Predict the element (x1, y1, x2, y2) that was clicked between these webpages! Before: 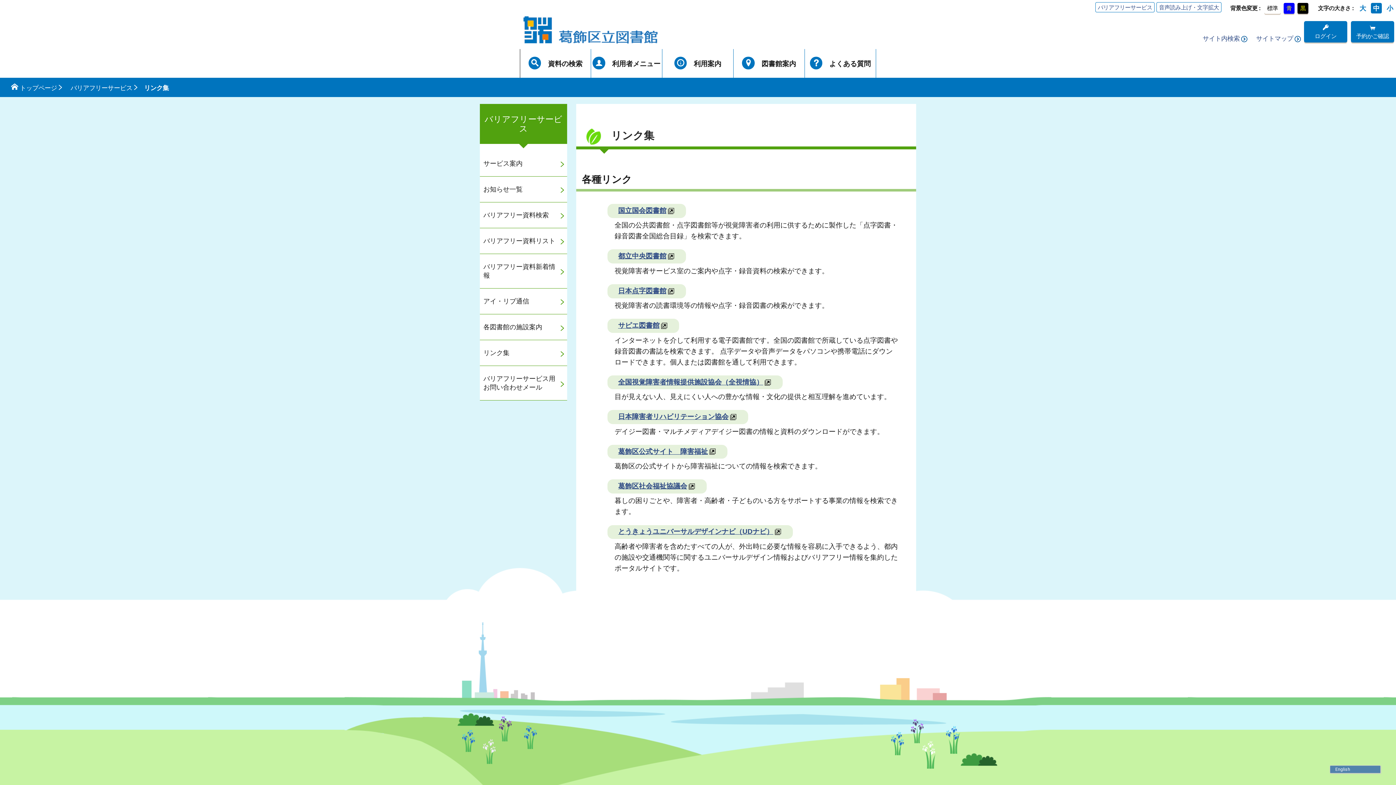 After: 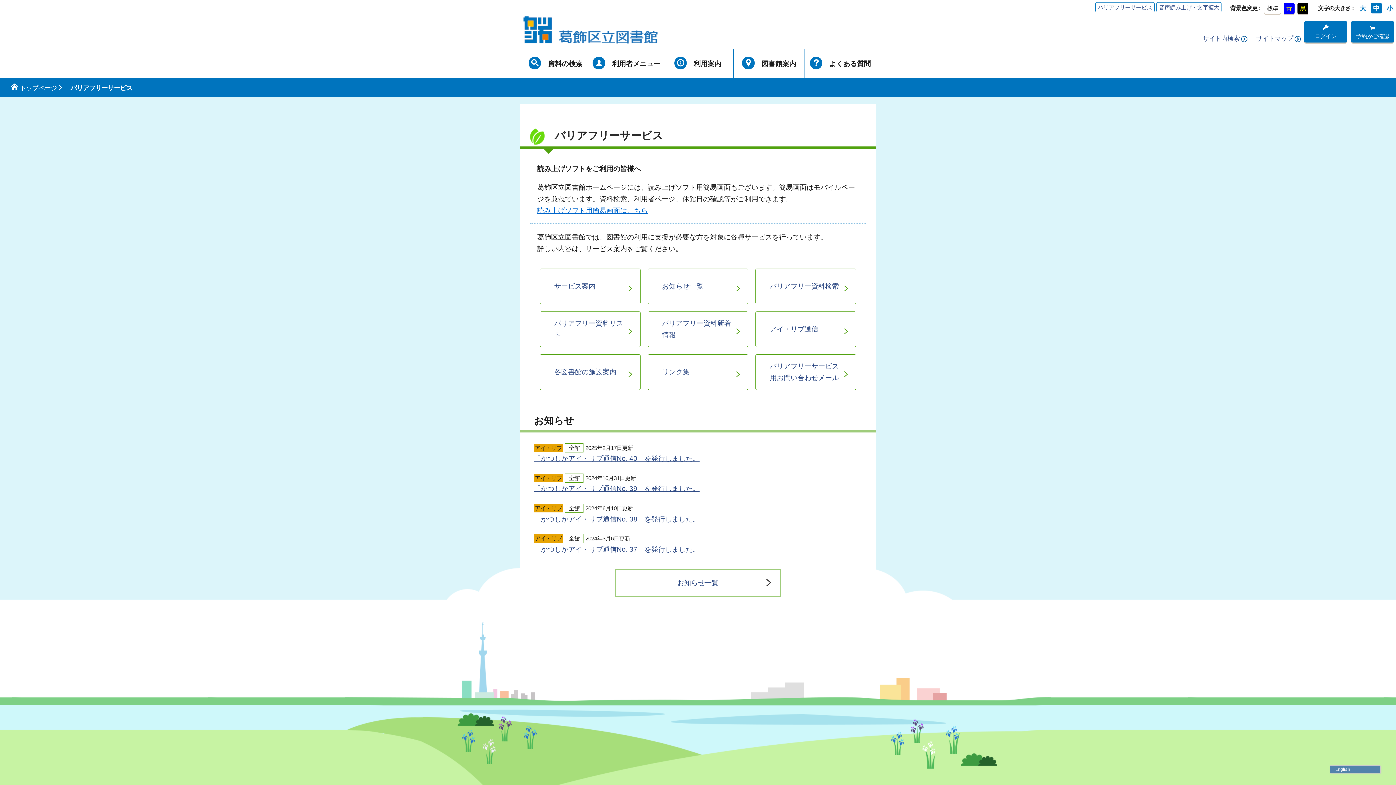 Action: bbox: (1095, 2, 1155, 12) label: バリアフリーサービス